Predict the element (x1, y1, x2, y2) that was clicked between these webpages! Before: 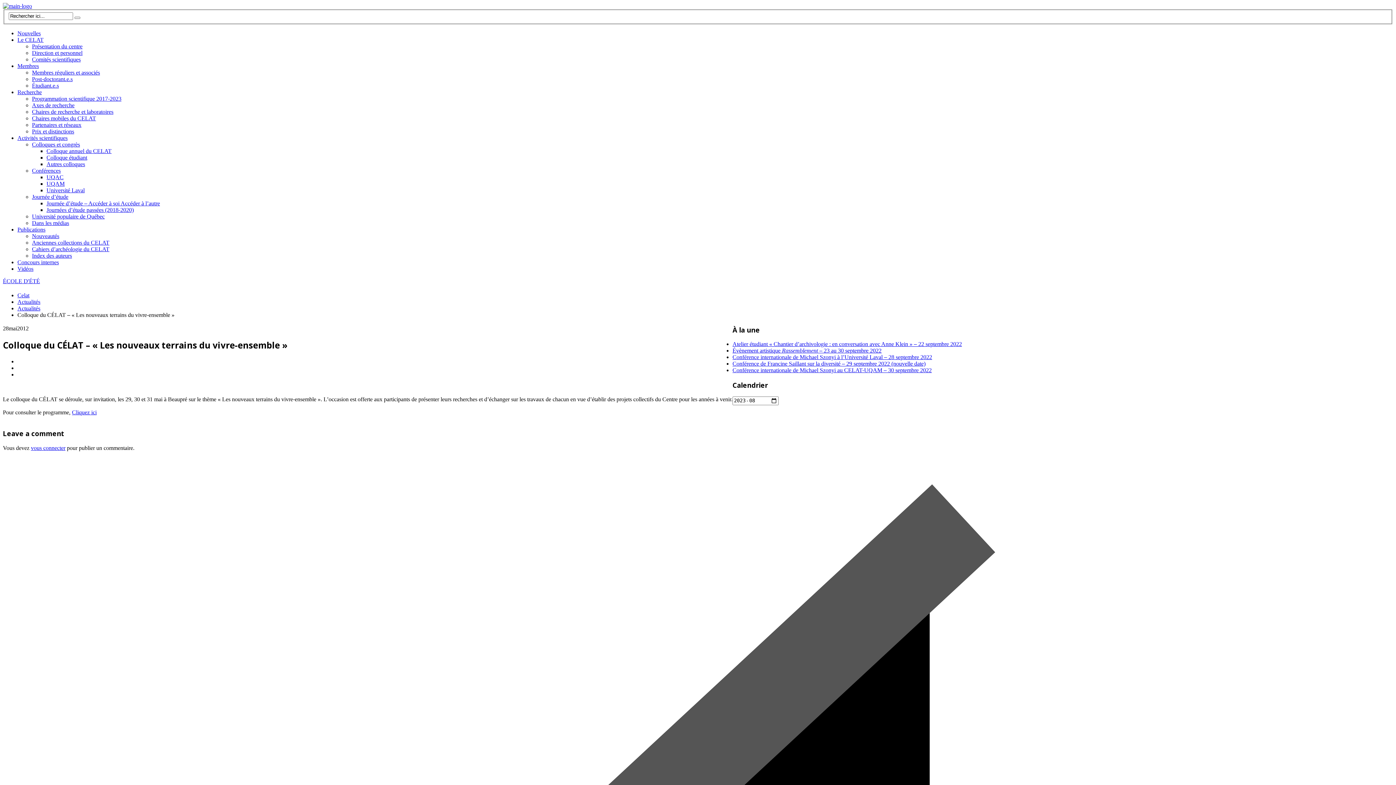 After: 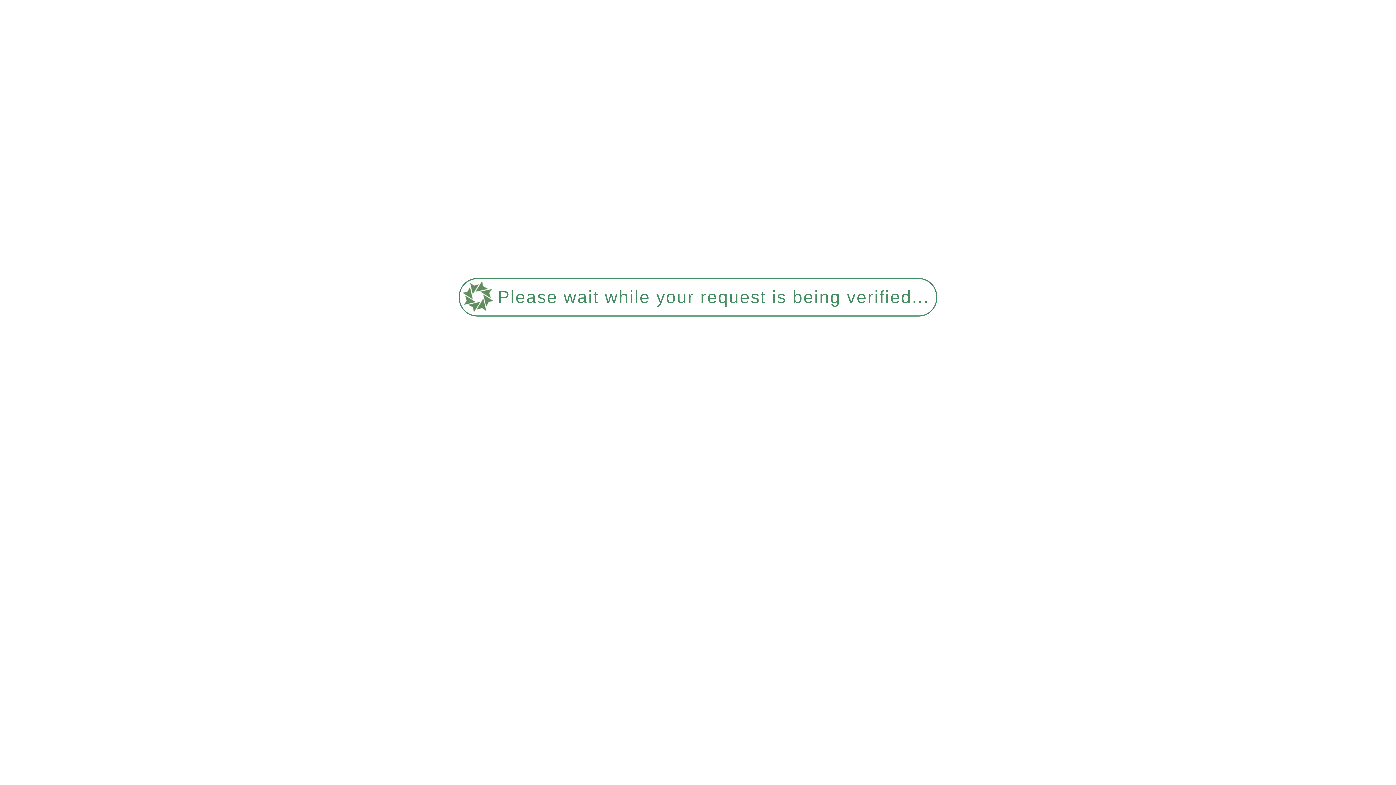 Action: label: Post-doctorant.e.s bbox: (32, 75, 72, 82)